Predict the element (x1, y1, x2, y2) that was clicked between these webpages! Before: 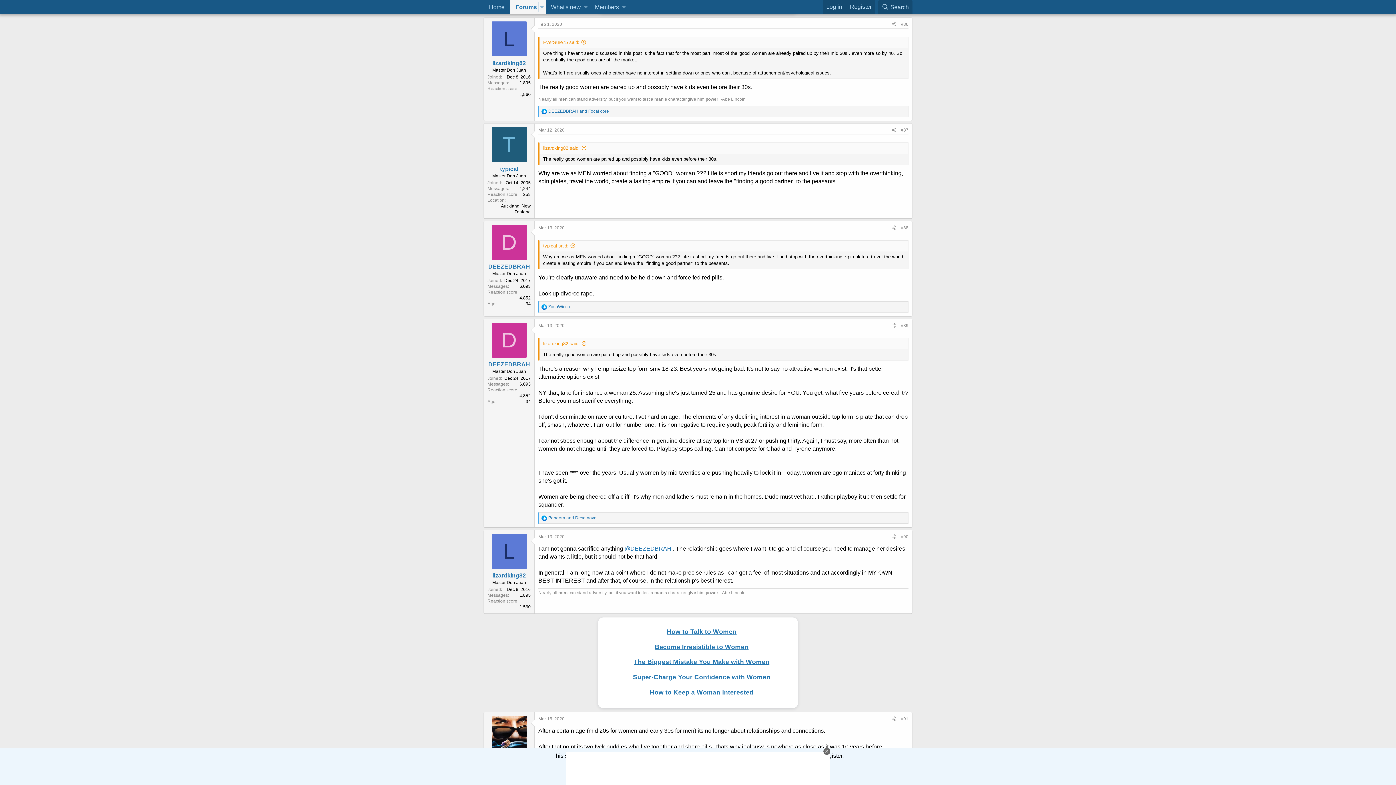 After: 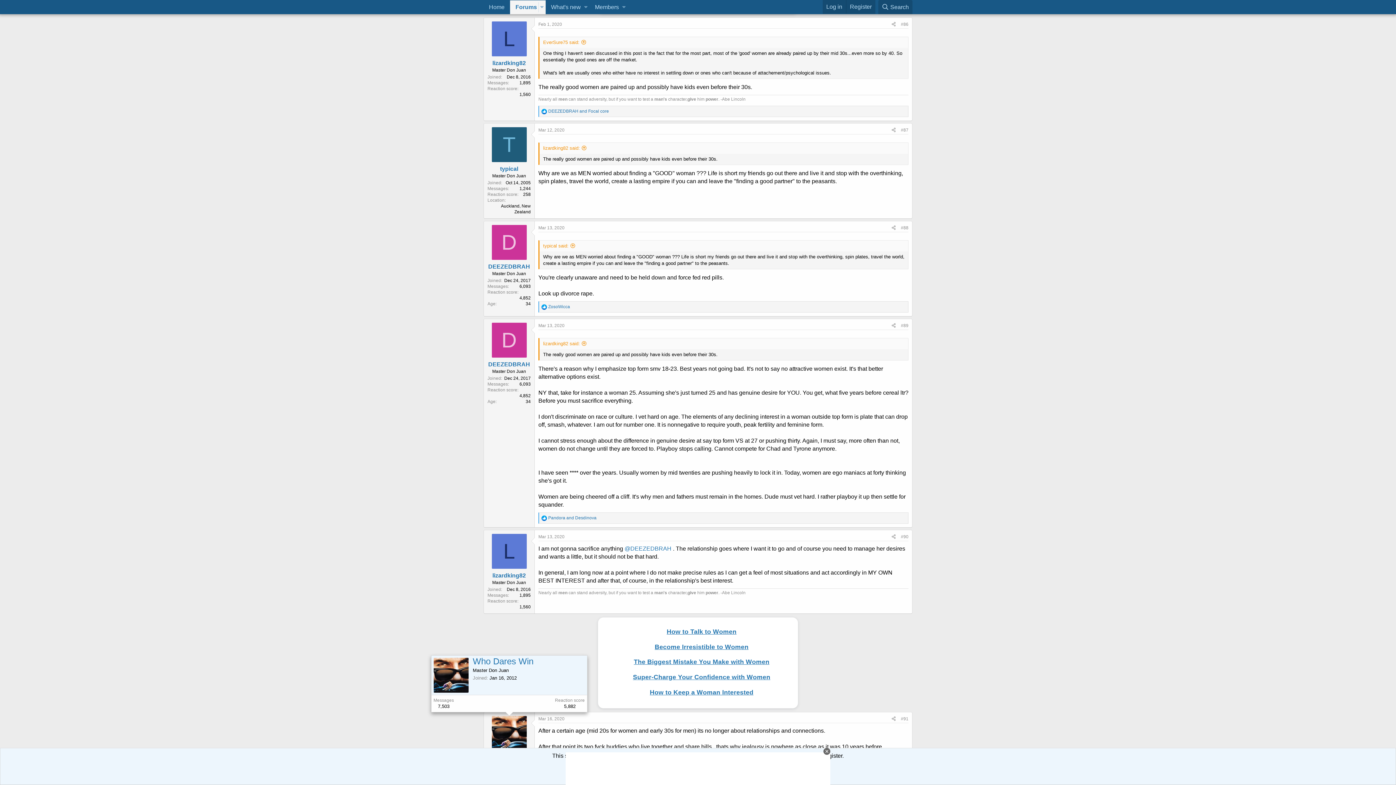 Action: bbox: (491, 716, 526, 751)